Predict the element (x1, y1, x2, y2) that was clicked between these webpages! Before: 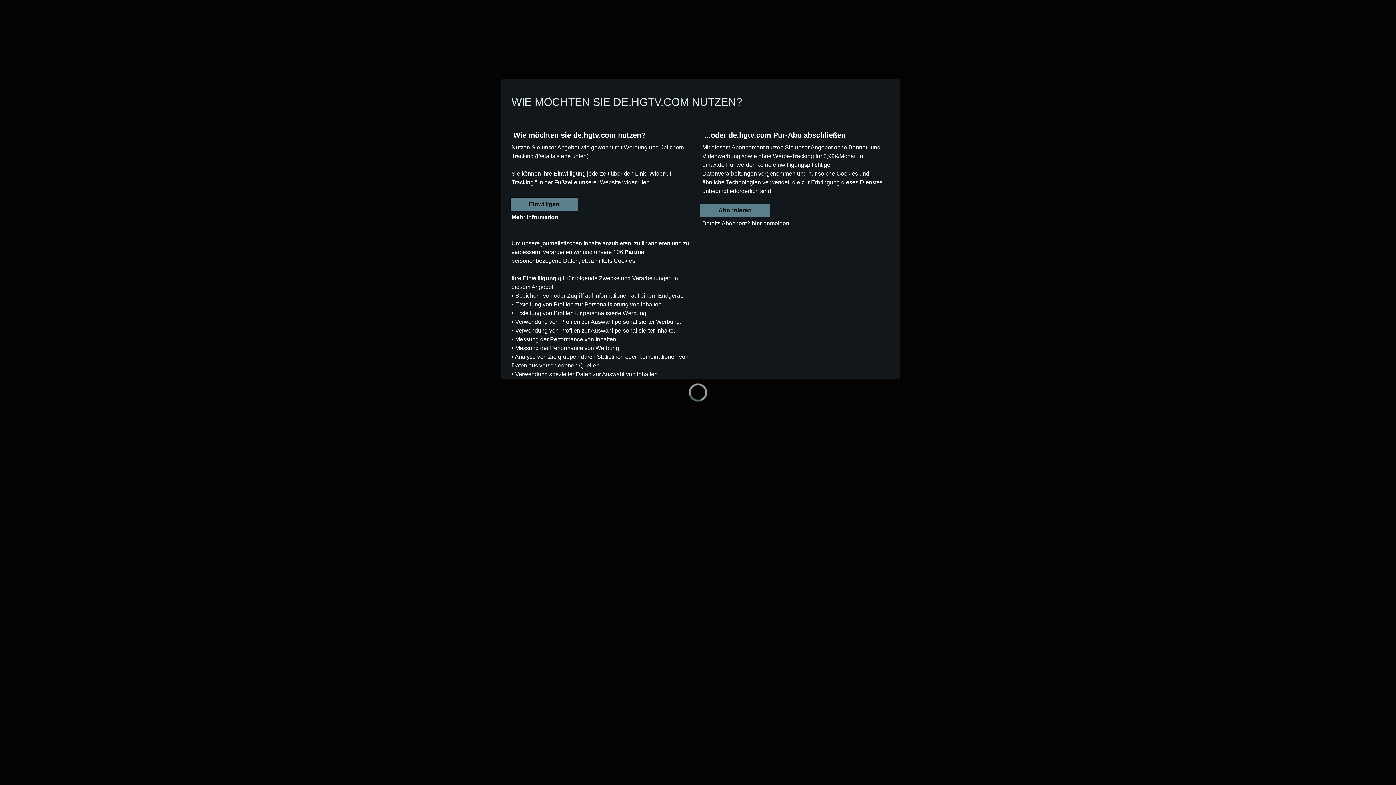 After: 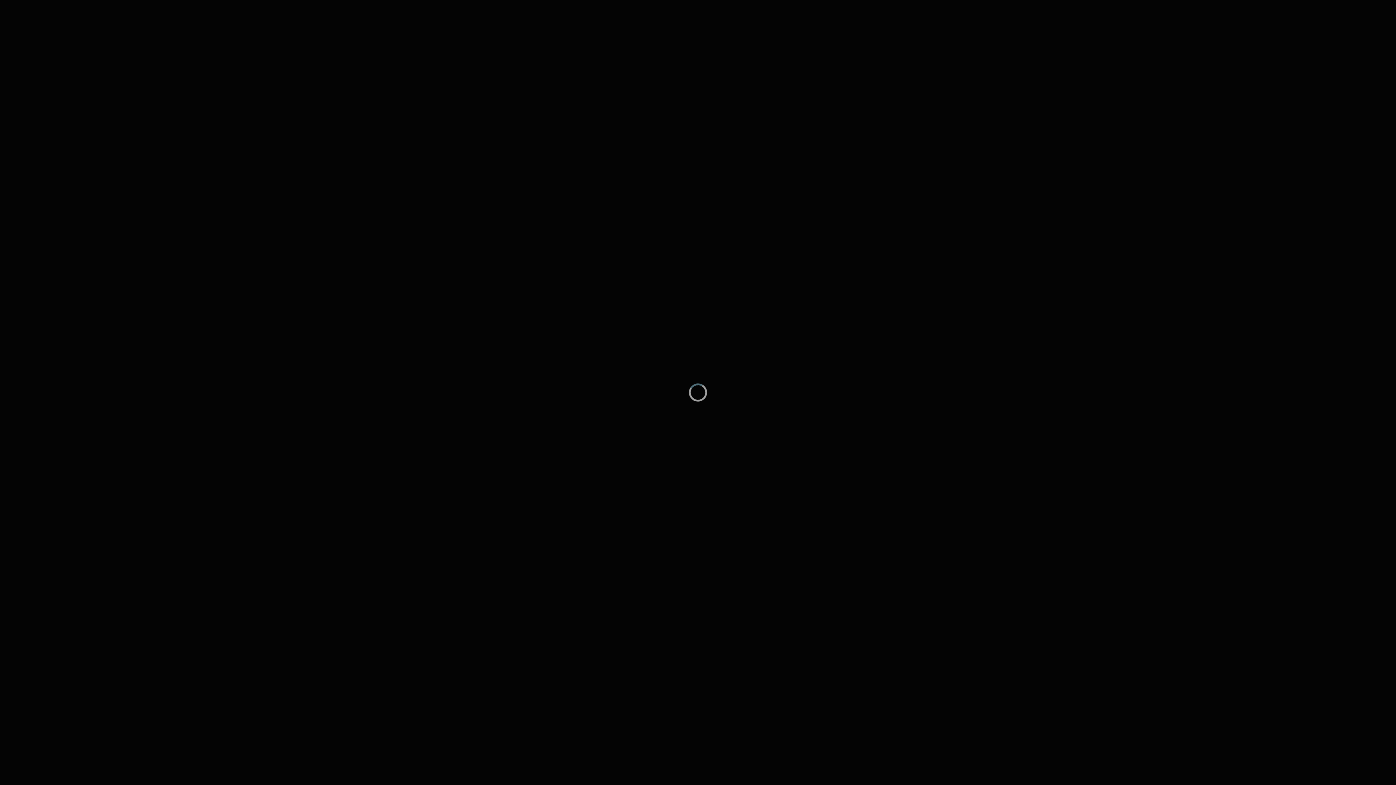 Action: bbox: (510, 197, 578, 211) label: Einwilligen